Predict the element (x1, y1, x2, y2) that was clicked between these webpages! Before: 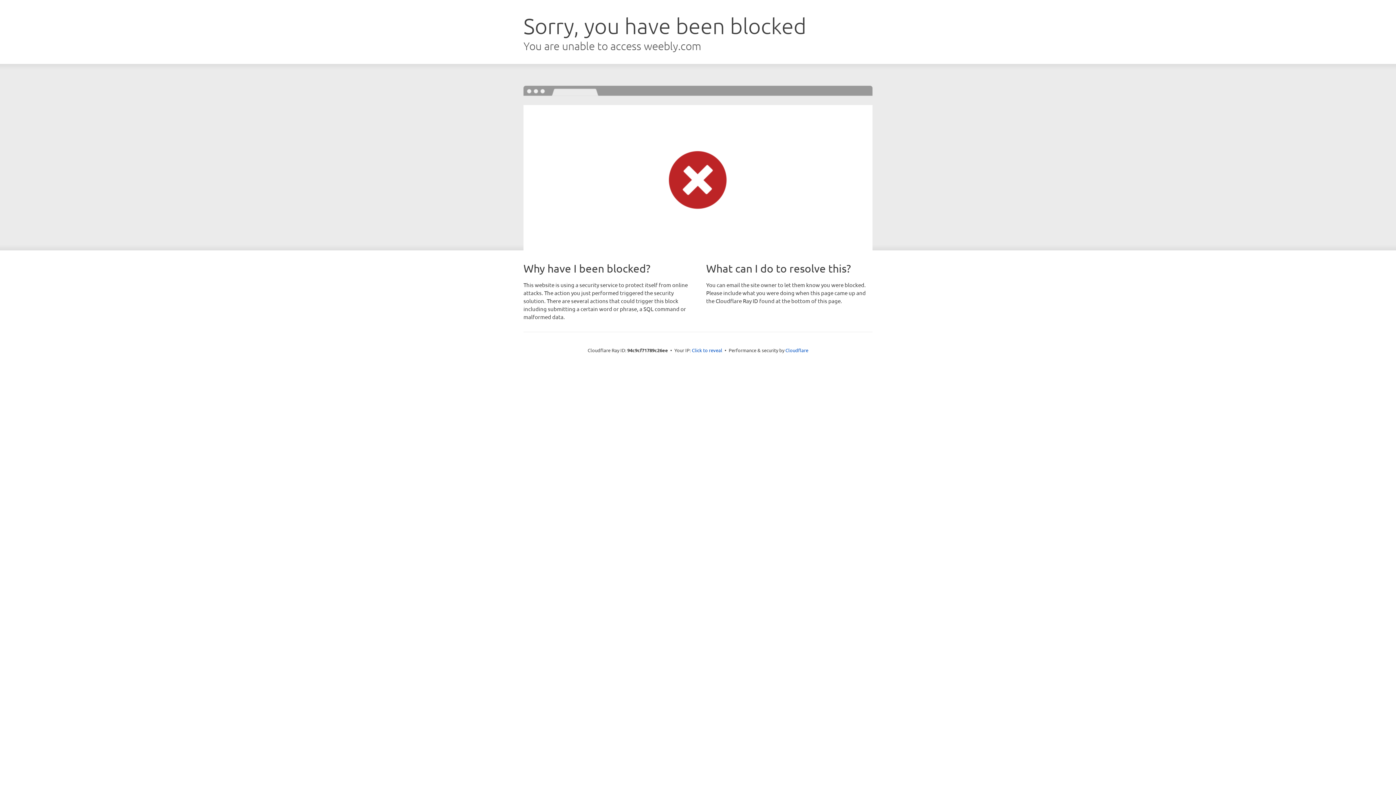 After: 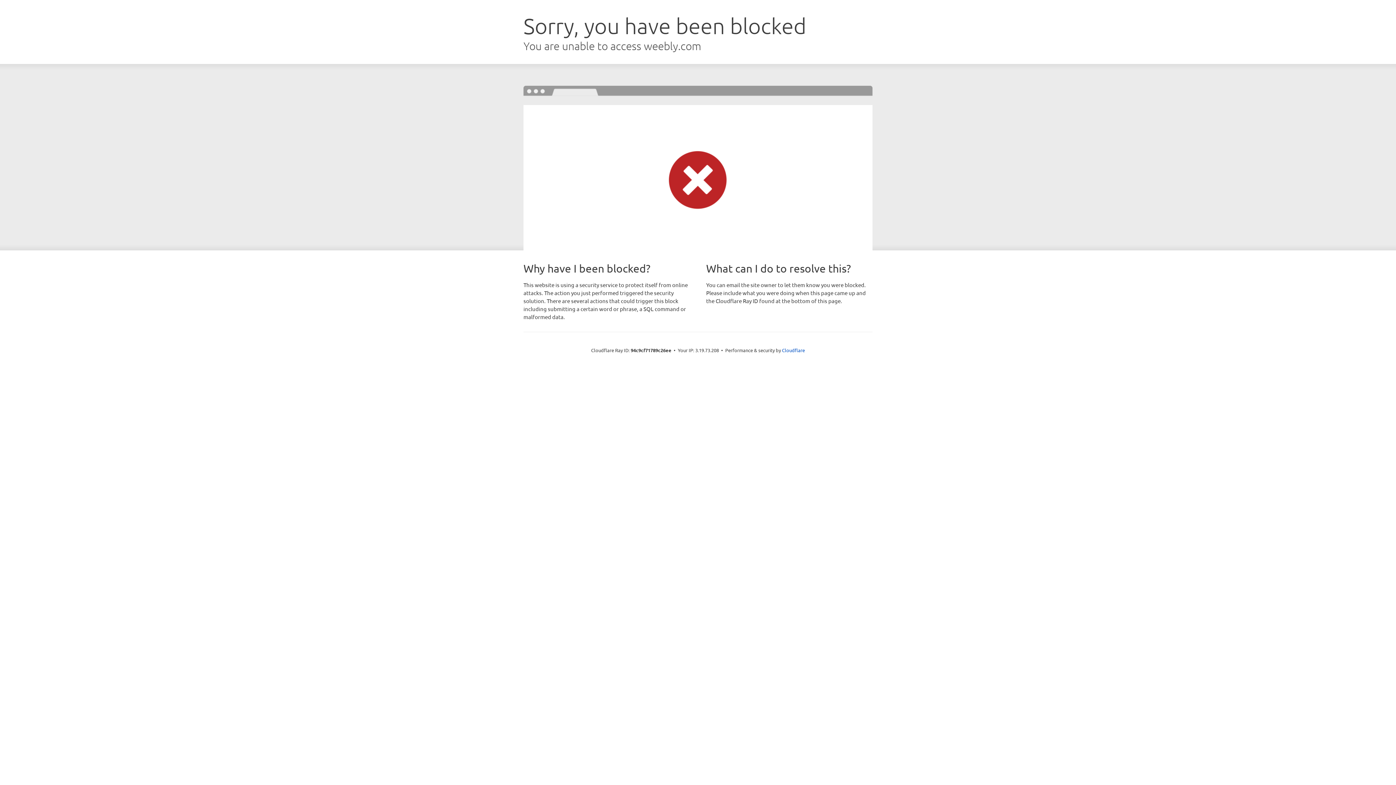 Action: bbox: (692, 346, 722, 353) label: Click to reveal